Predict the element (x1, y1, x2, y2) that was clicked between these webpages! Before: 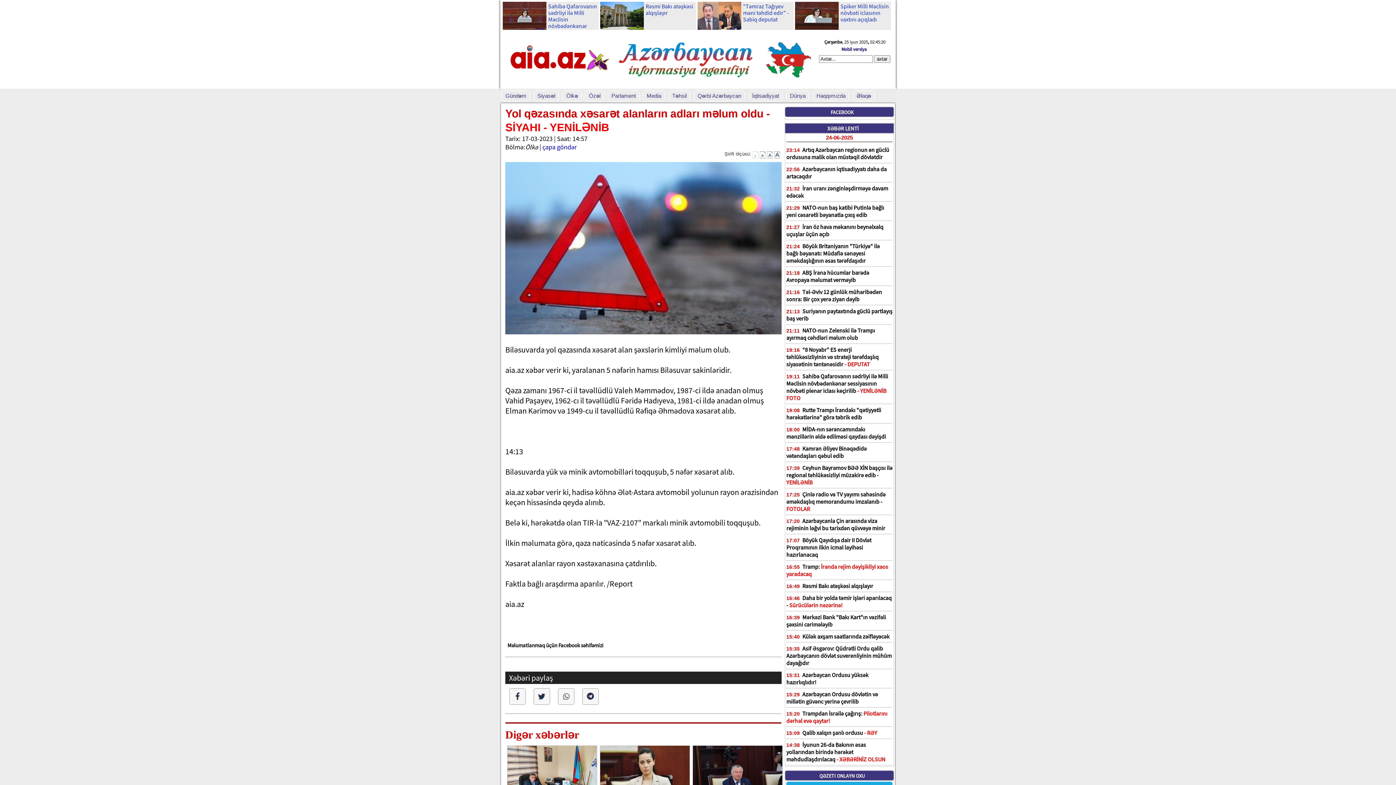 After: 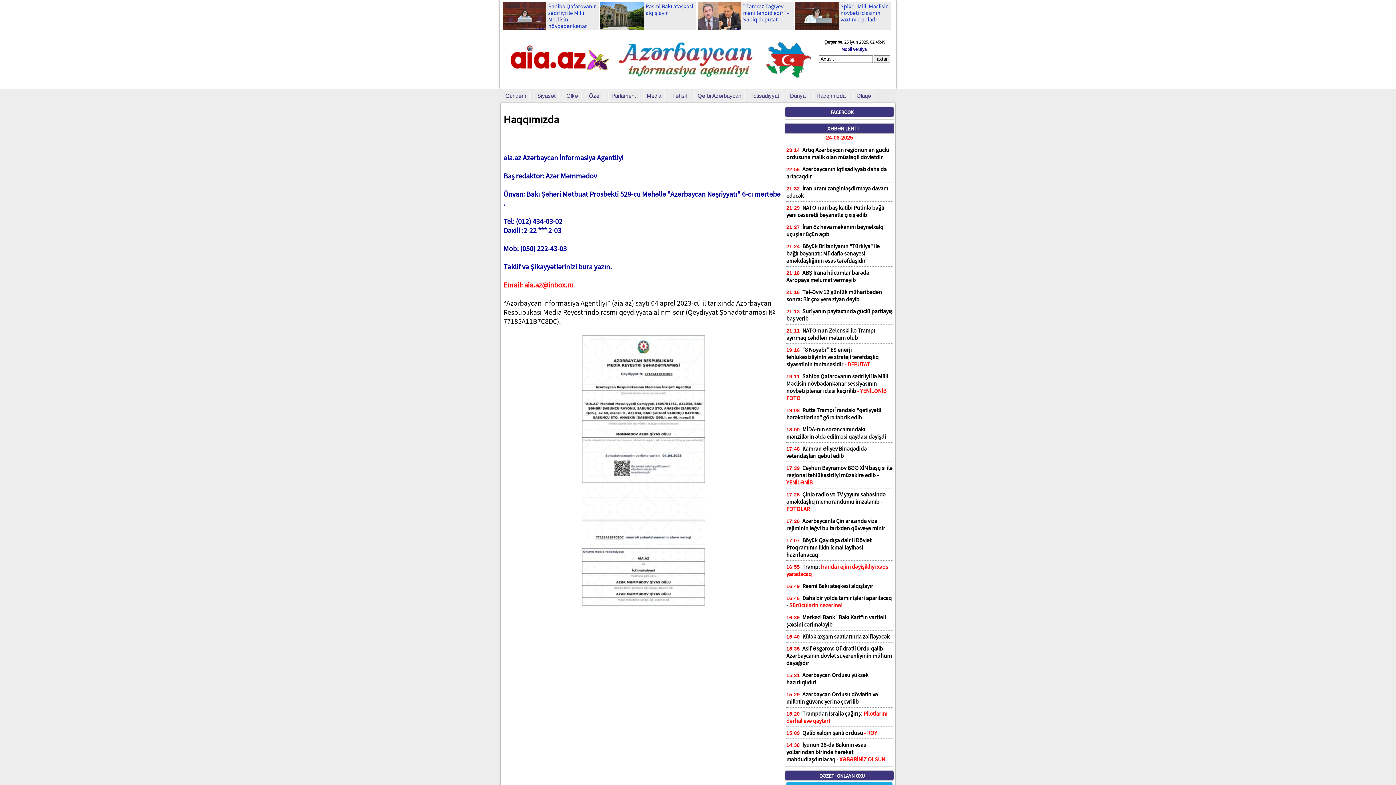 Action: bbox: (813, 91, 848, 100) label: Haqqımızda